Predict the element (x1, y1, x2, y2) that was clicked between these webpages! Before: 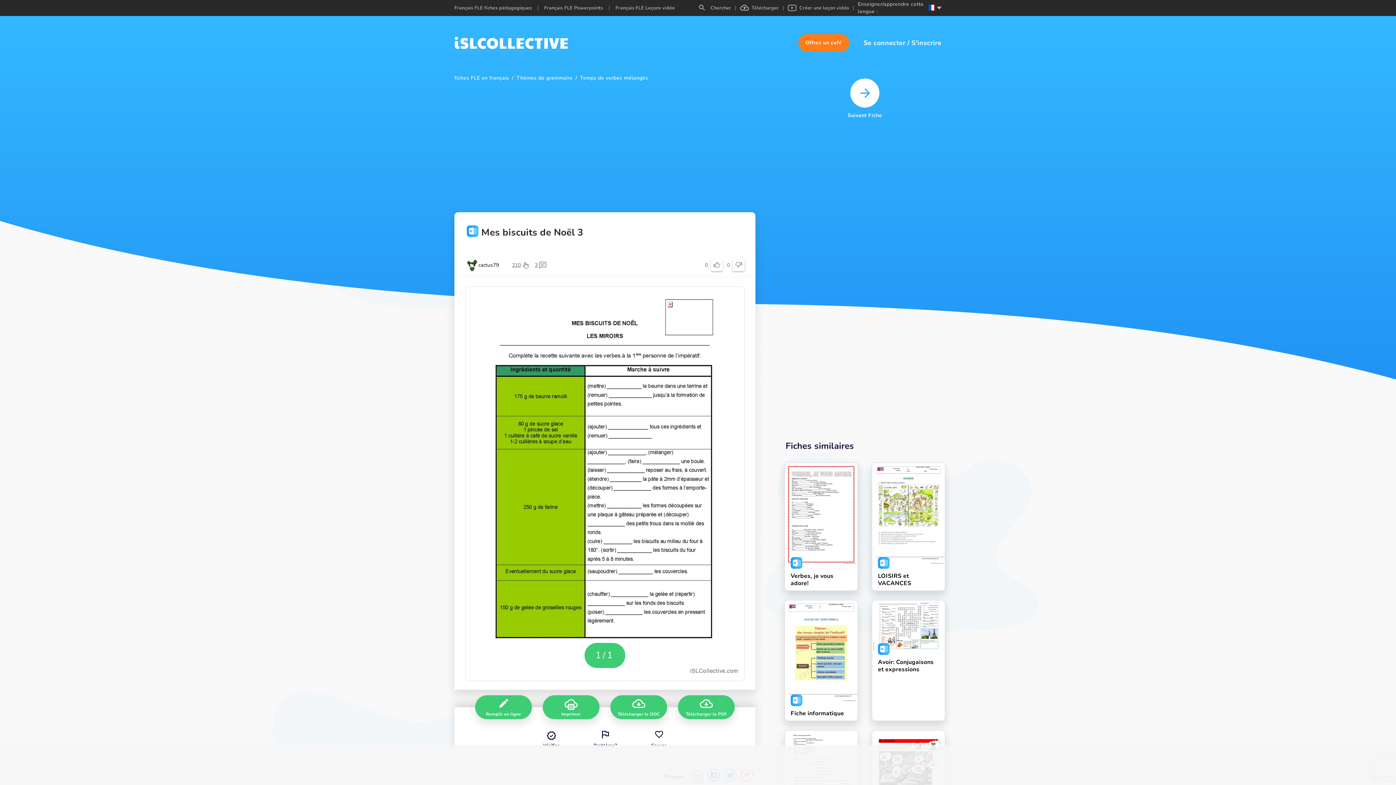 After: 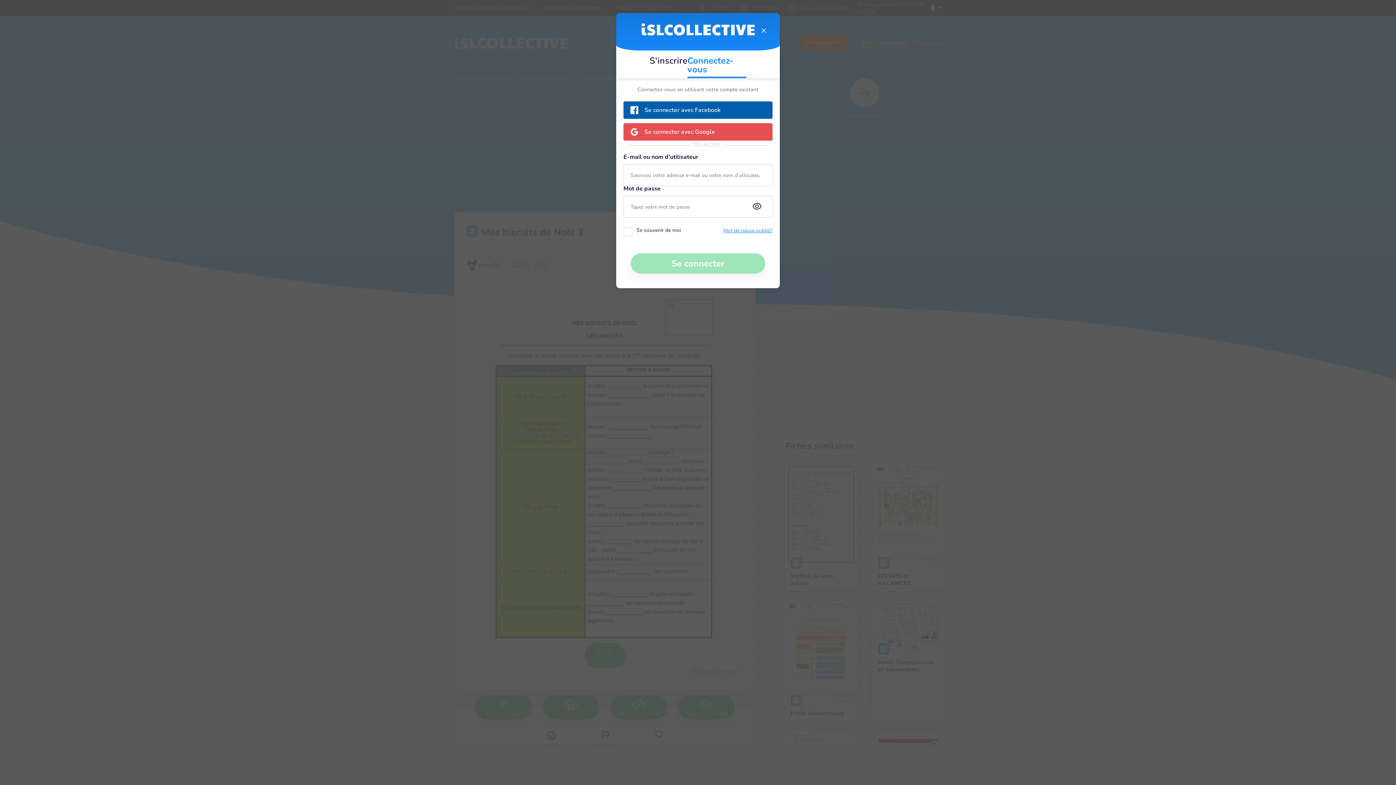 Action: bbox: (888, 38, 908, 47) label: Log in